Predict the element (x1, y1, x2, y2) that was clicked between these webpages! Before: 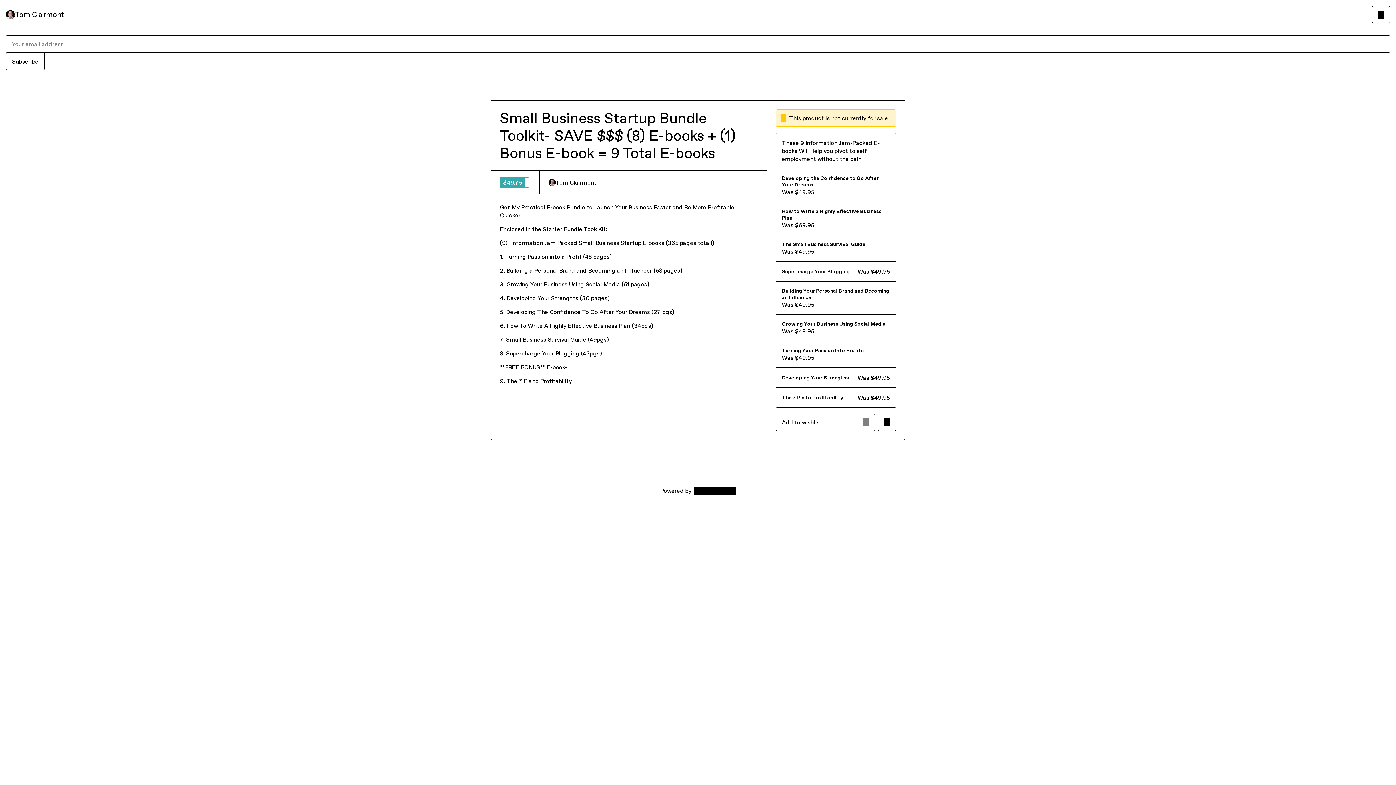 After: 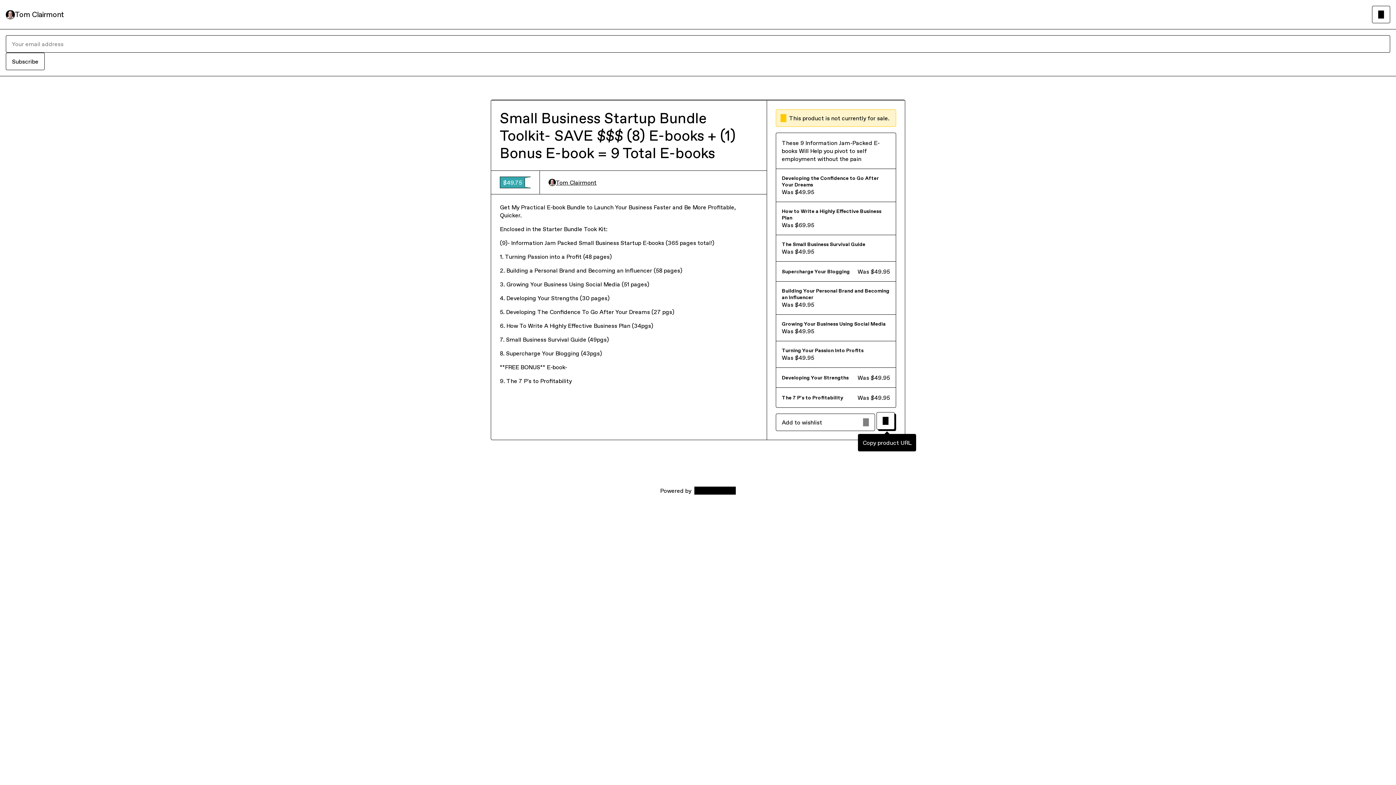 Action: label: Copy product URL bbox: (878, 413, 896, 431)